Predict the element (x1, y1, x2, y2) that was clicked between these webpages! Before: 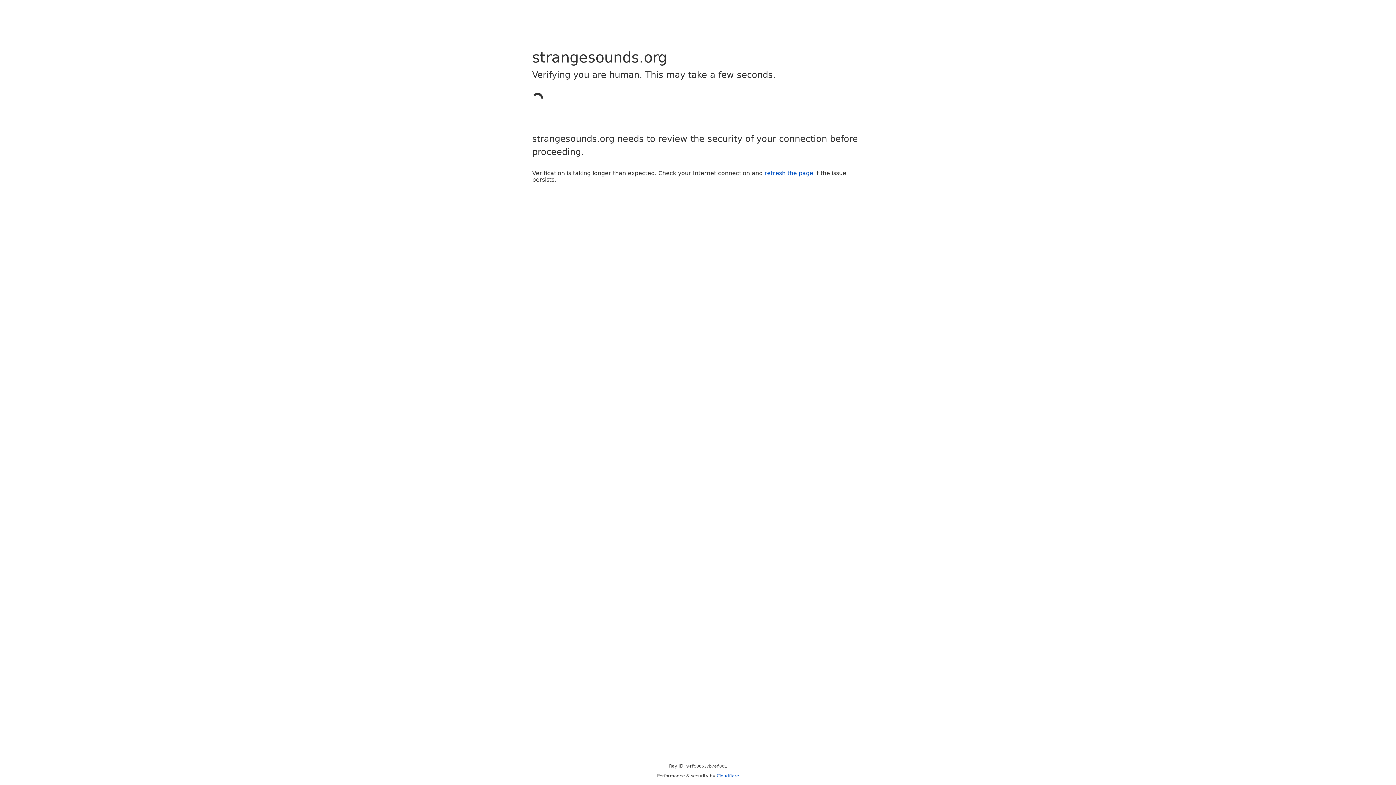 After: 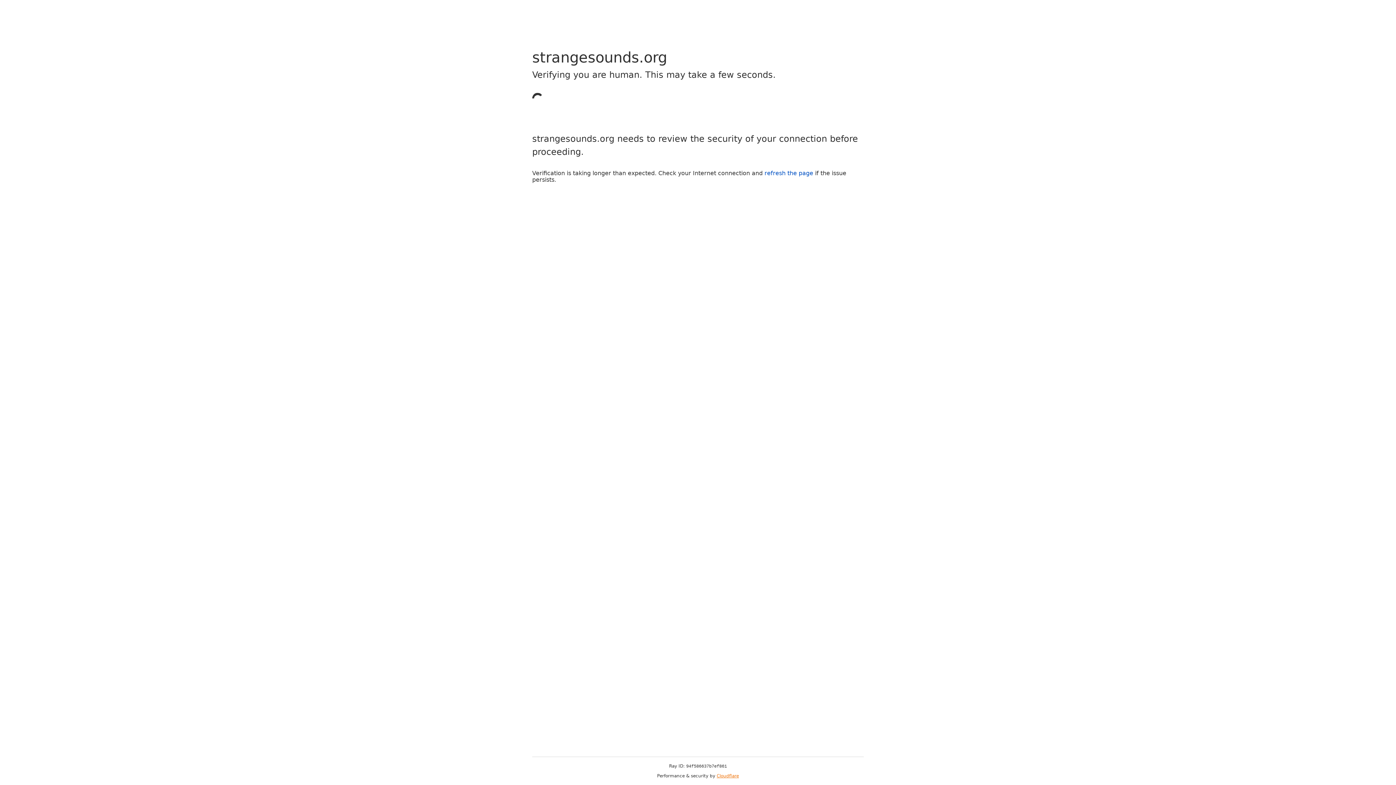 Action: label: Cloudflare bbox: (716, 773, 739, 778)